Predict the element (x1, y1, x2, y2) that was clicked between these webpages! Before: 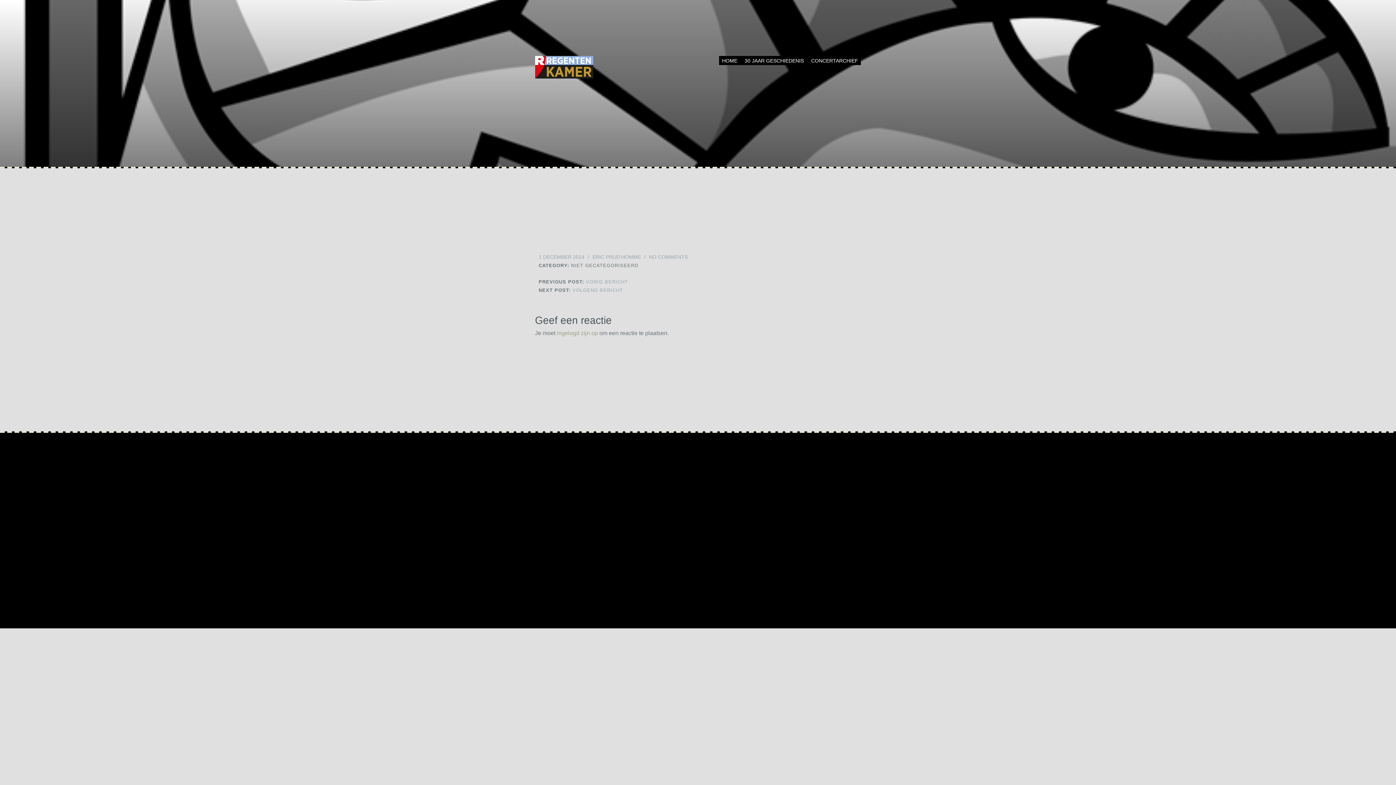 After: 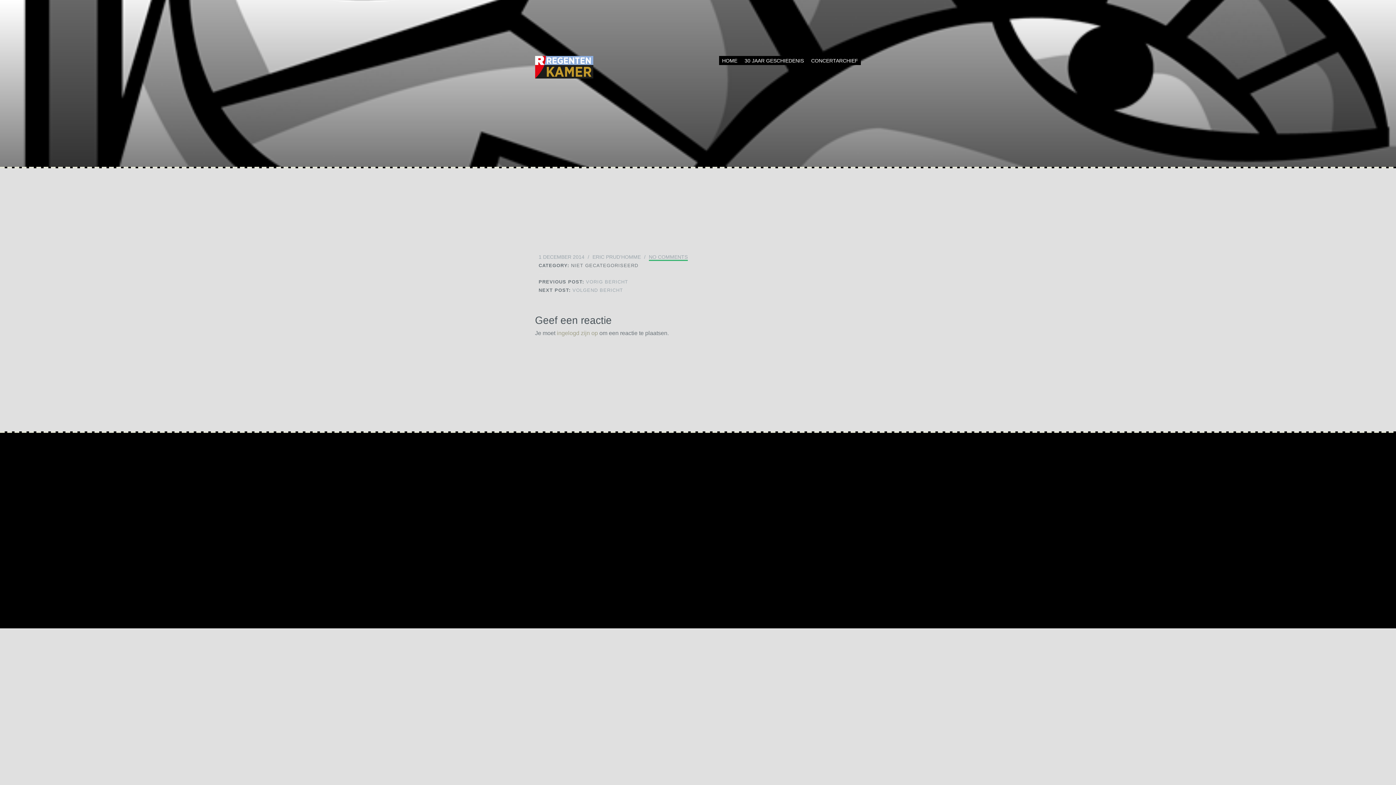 Action: bbox: (649, 254, 687, 259) label: NO COMMENTS